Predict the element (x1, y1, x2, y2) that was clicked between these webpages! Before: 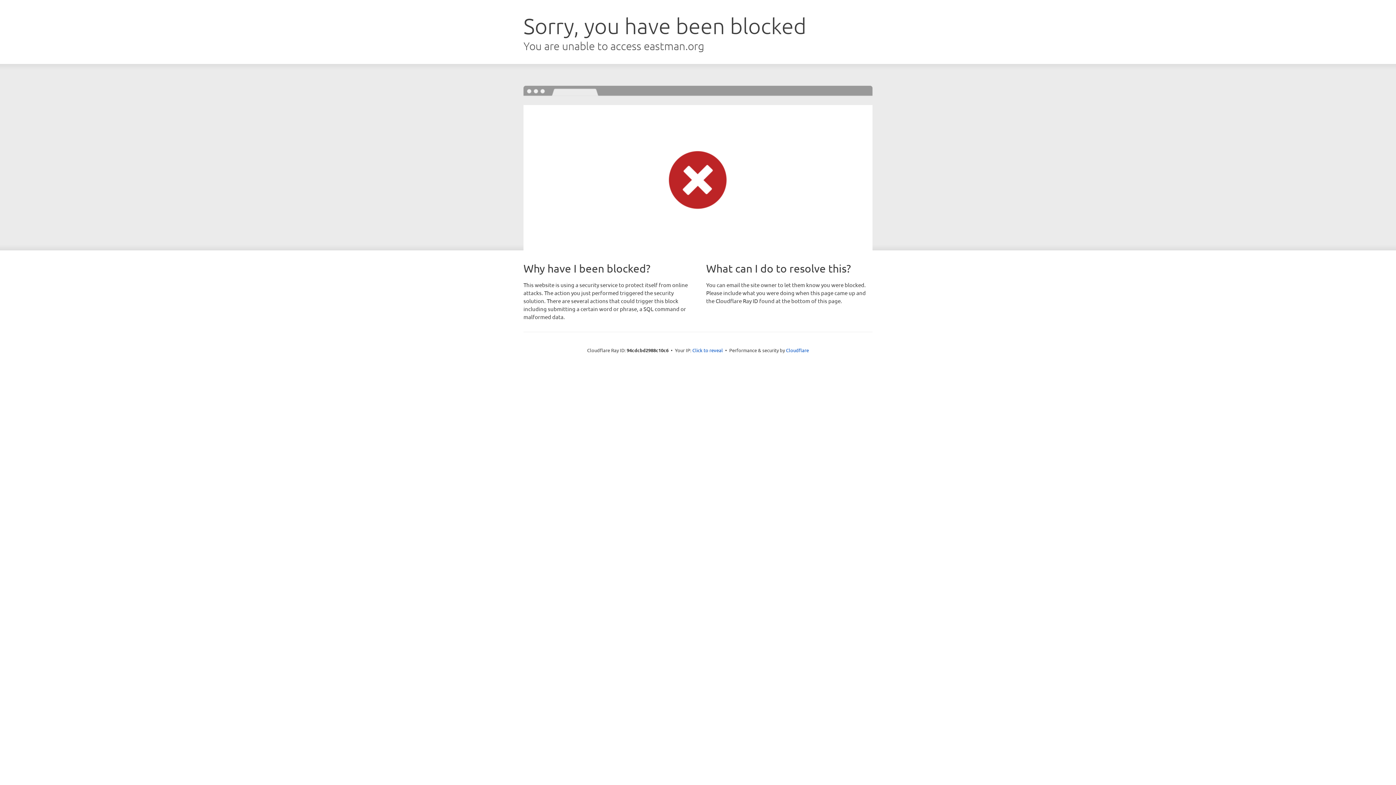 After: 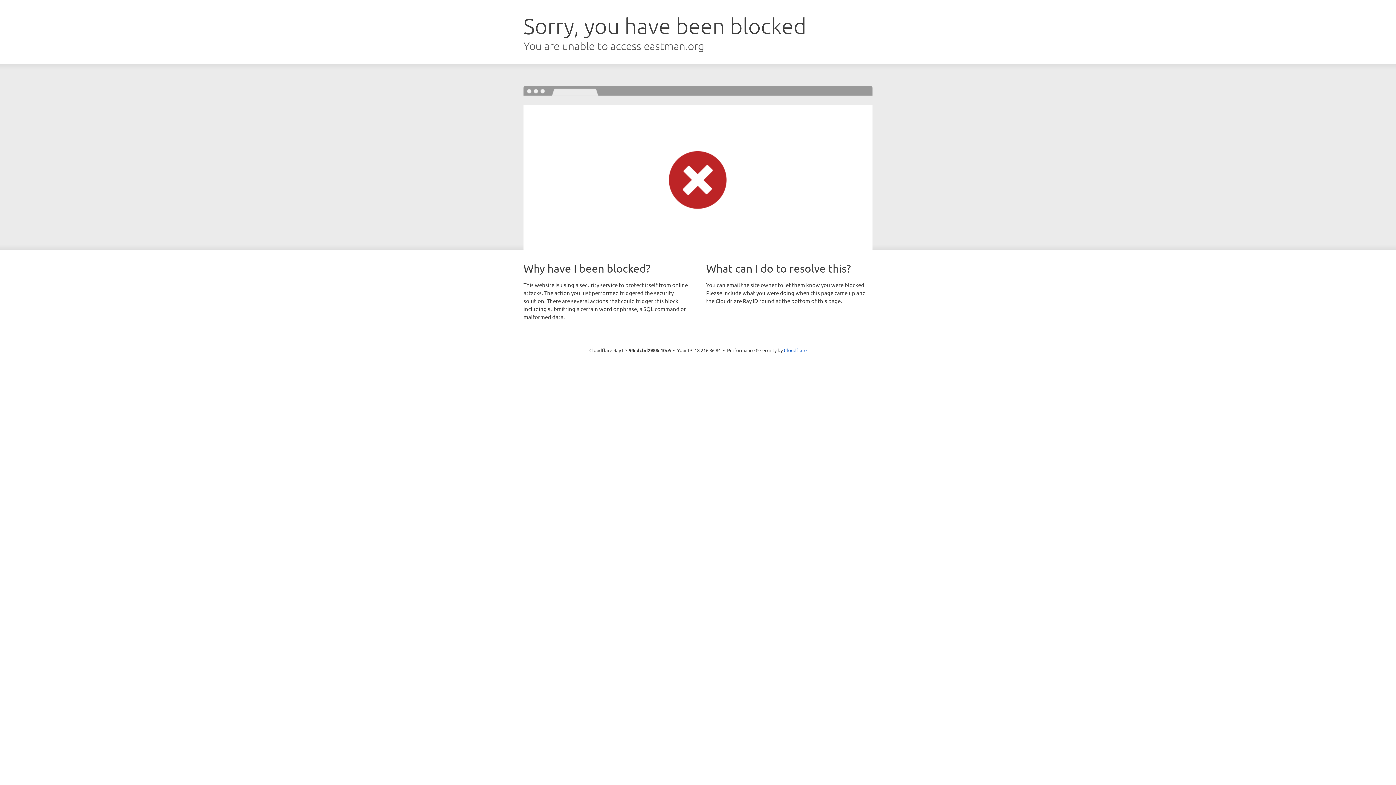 Action: label: Click to reveal bbox: (692, 346, 723, 353)